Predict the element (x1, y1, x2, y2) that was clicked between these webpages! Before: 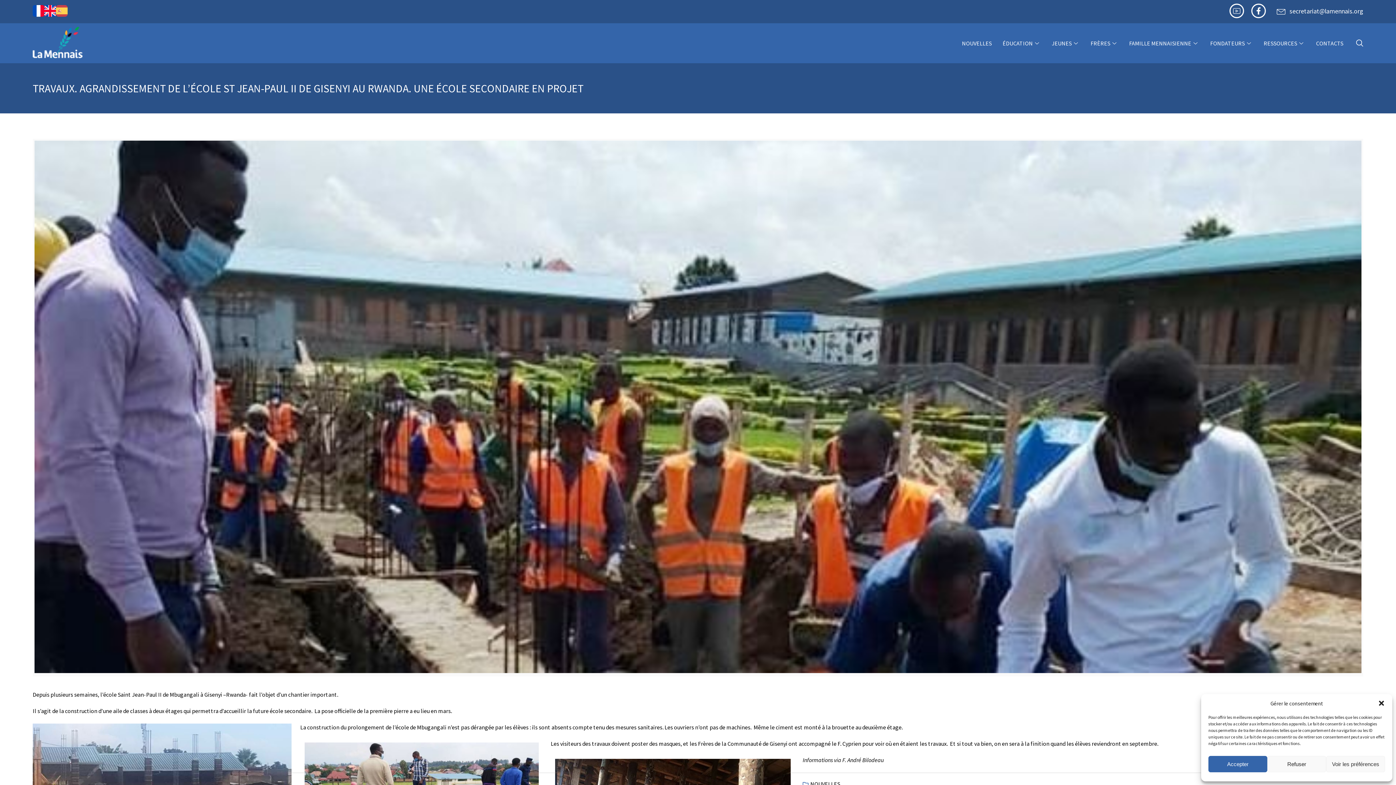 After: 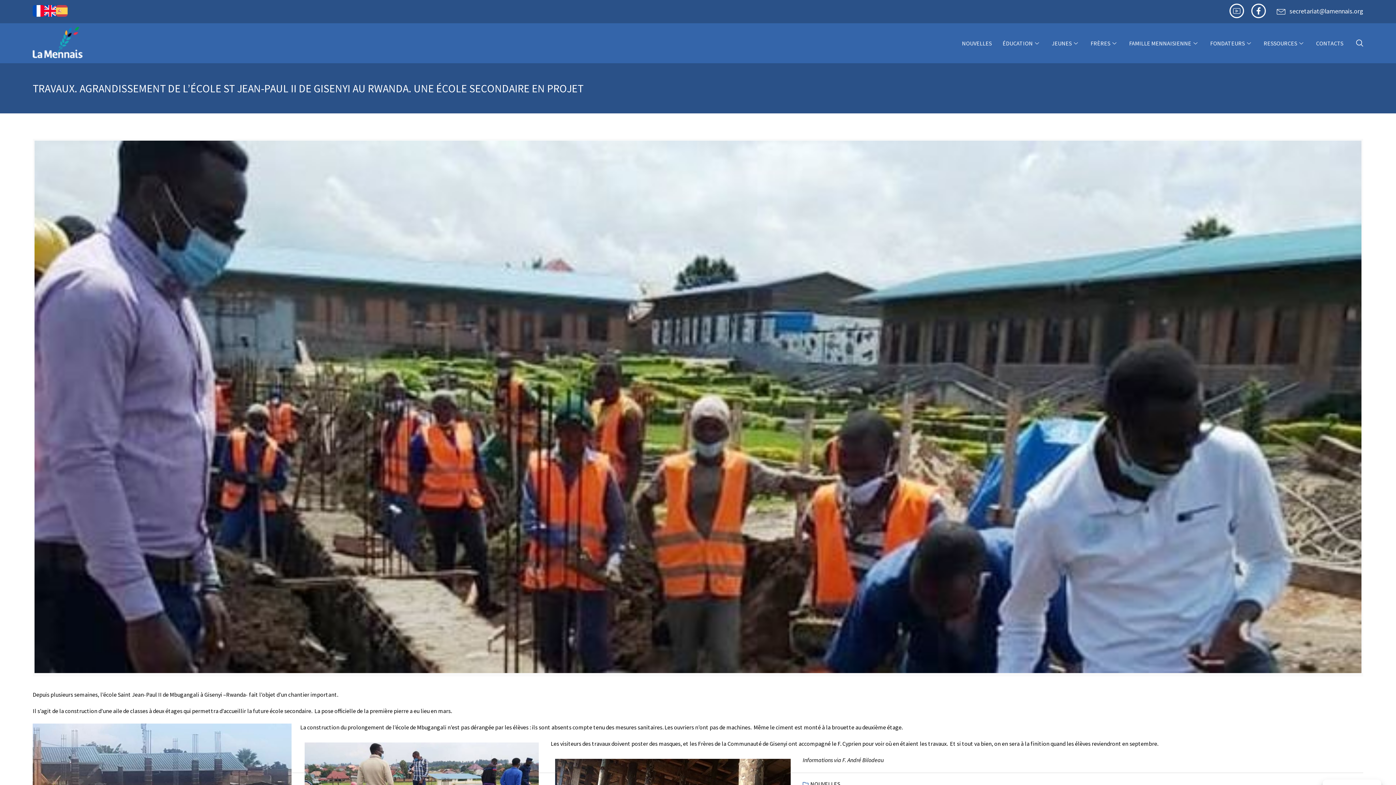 Action: label: Fermer la boîte de dialogue bbox: (1378, 700, 1385, 707)